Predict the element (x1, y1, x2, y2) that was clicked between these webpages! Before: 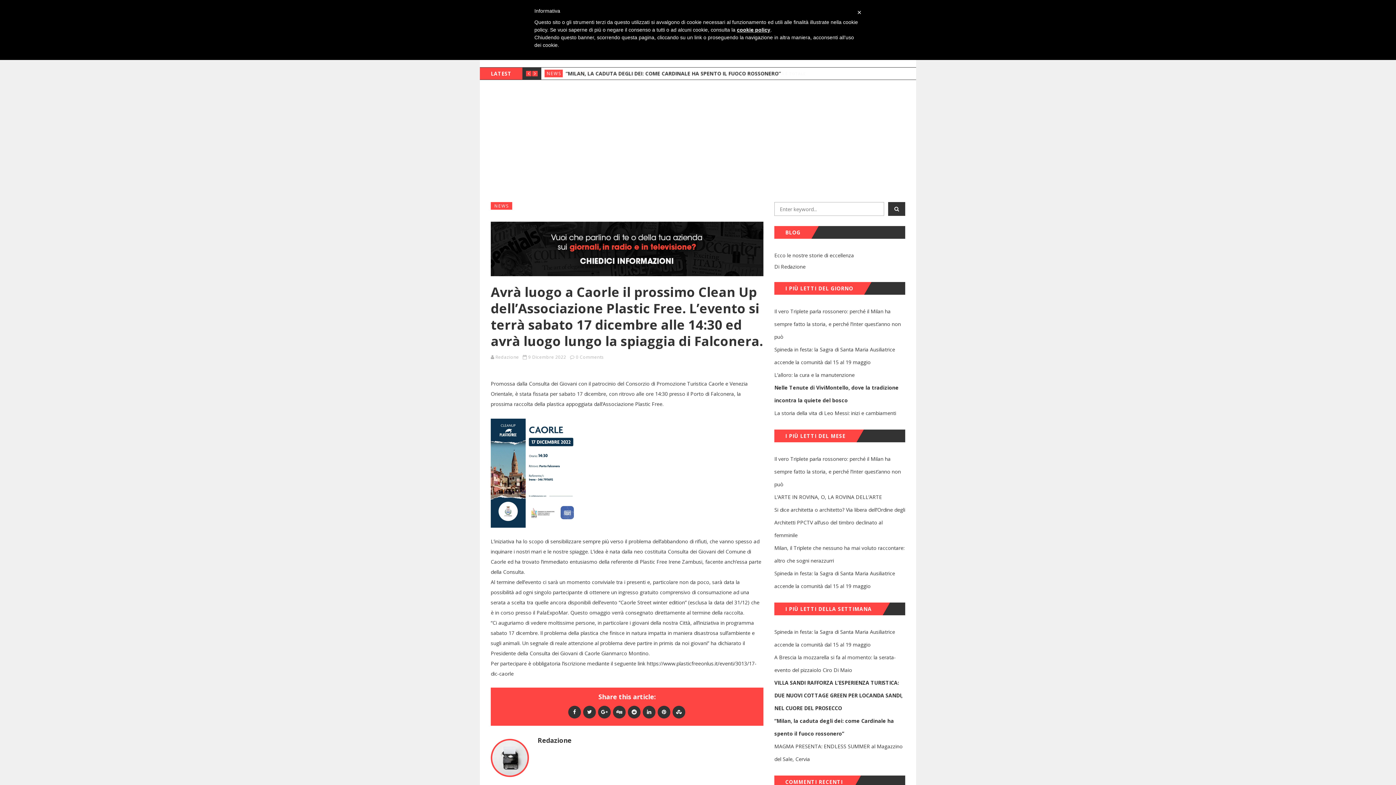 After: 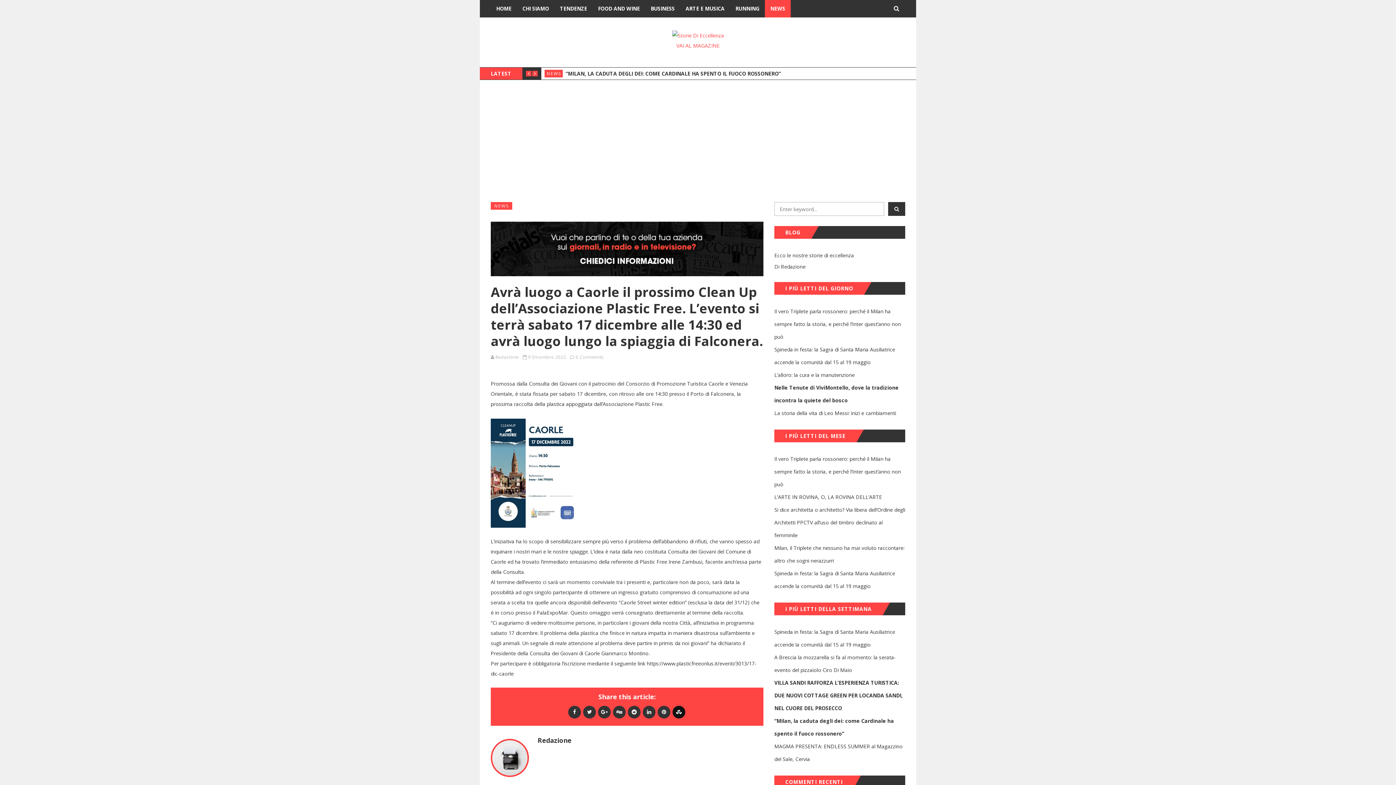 Action: bbox: (672, 708, 685, 715)